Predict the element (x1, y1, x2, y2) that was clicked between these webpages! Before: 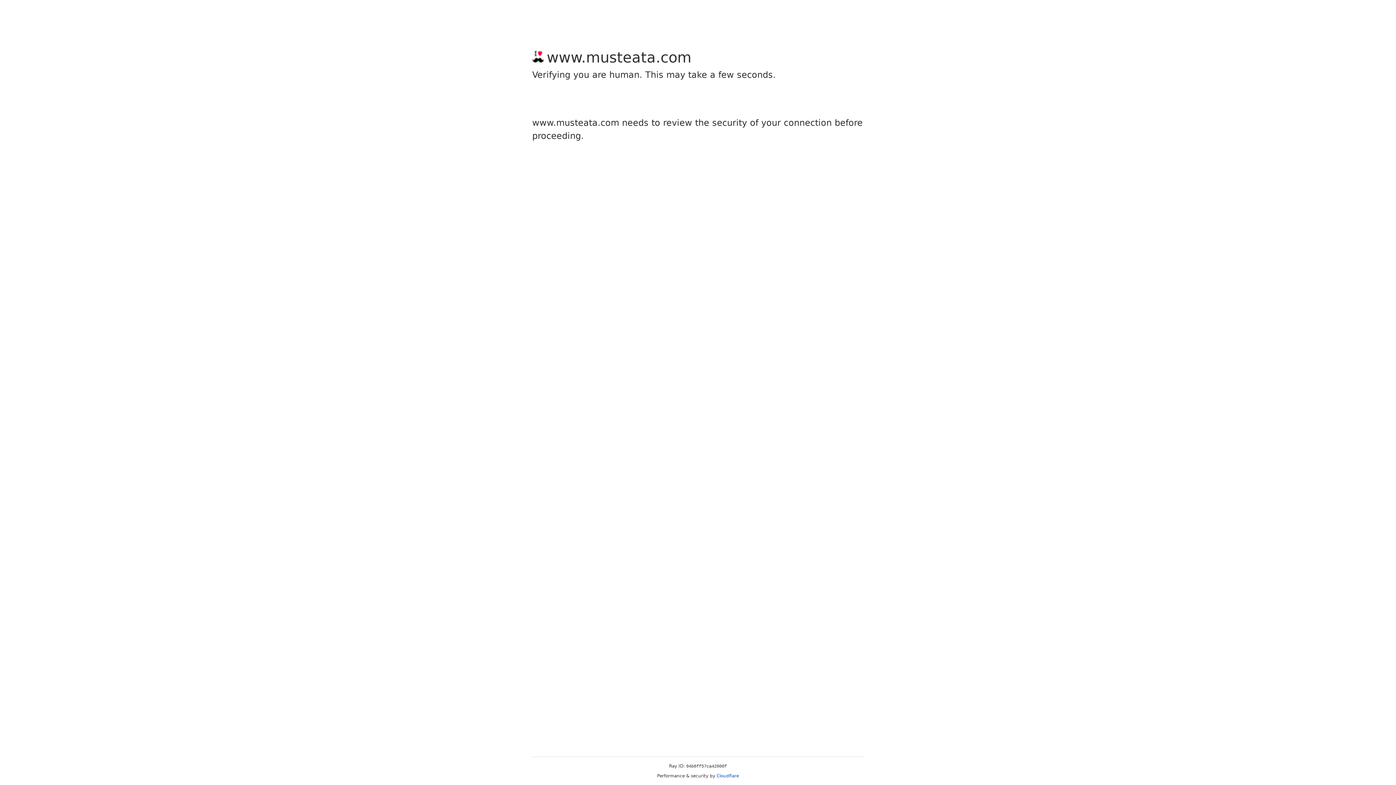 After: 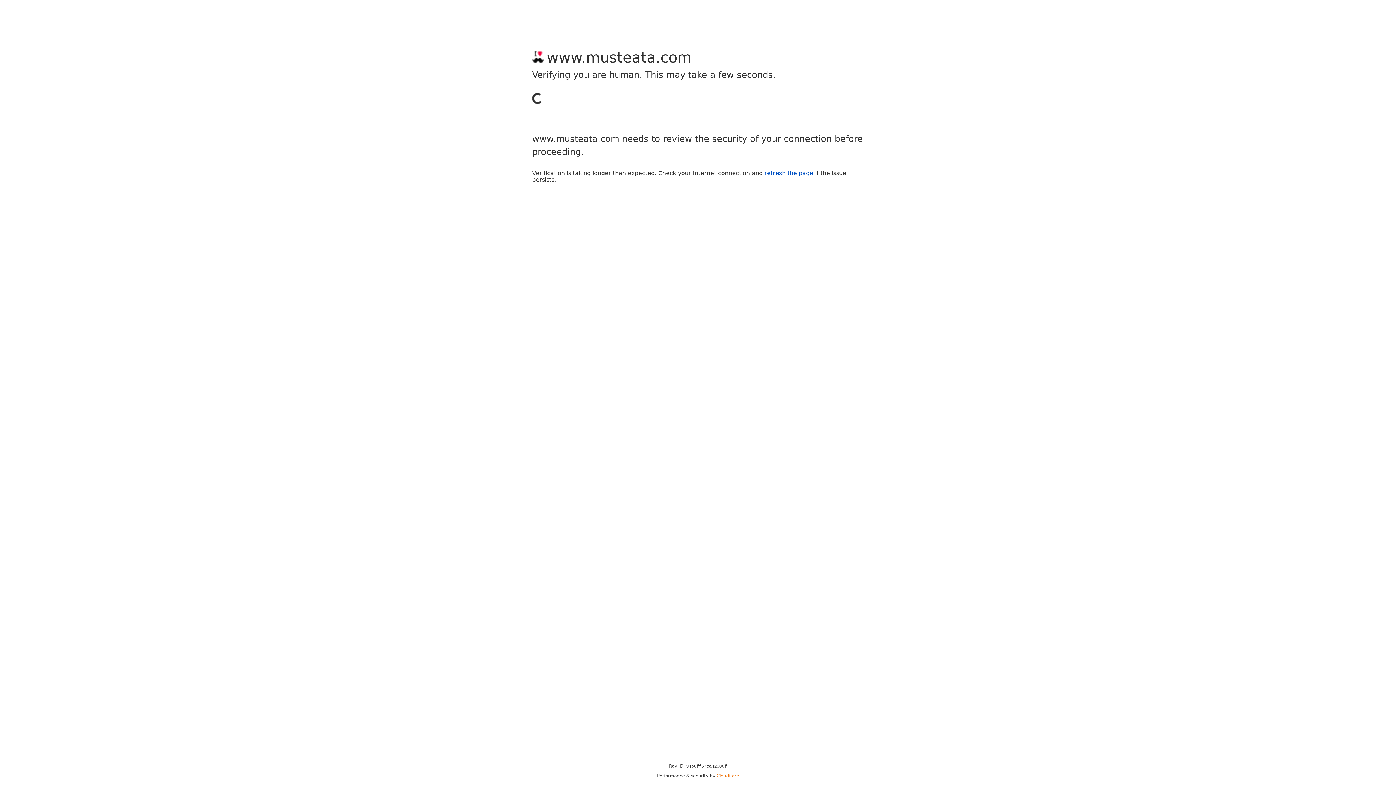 Action: bbox: (716, 773, 739, 778) label: Cloudflare